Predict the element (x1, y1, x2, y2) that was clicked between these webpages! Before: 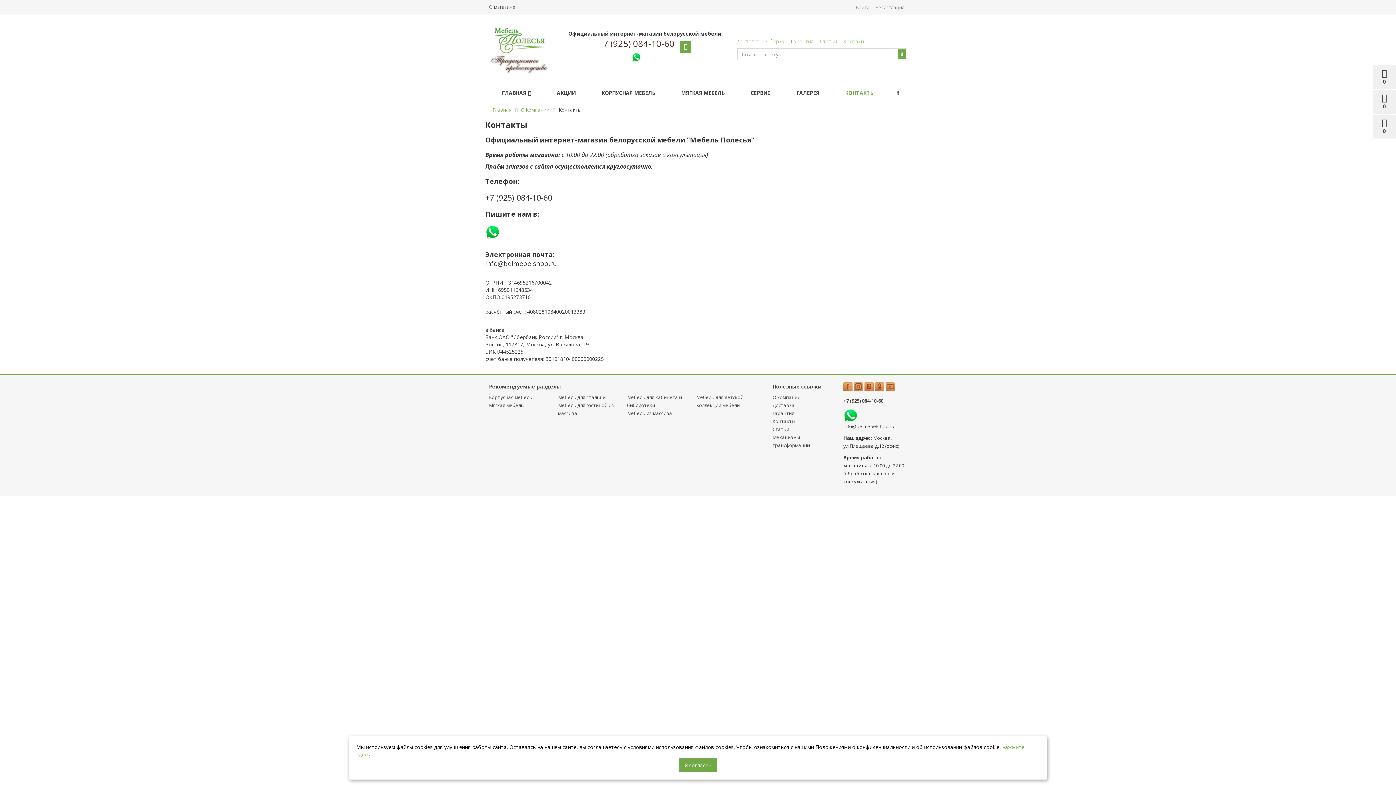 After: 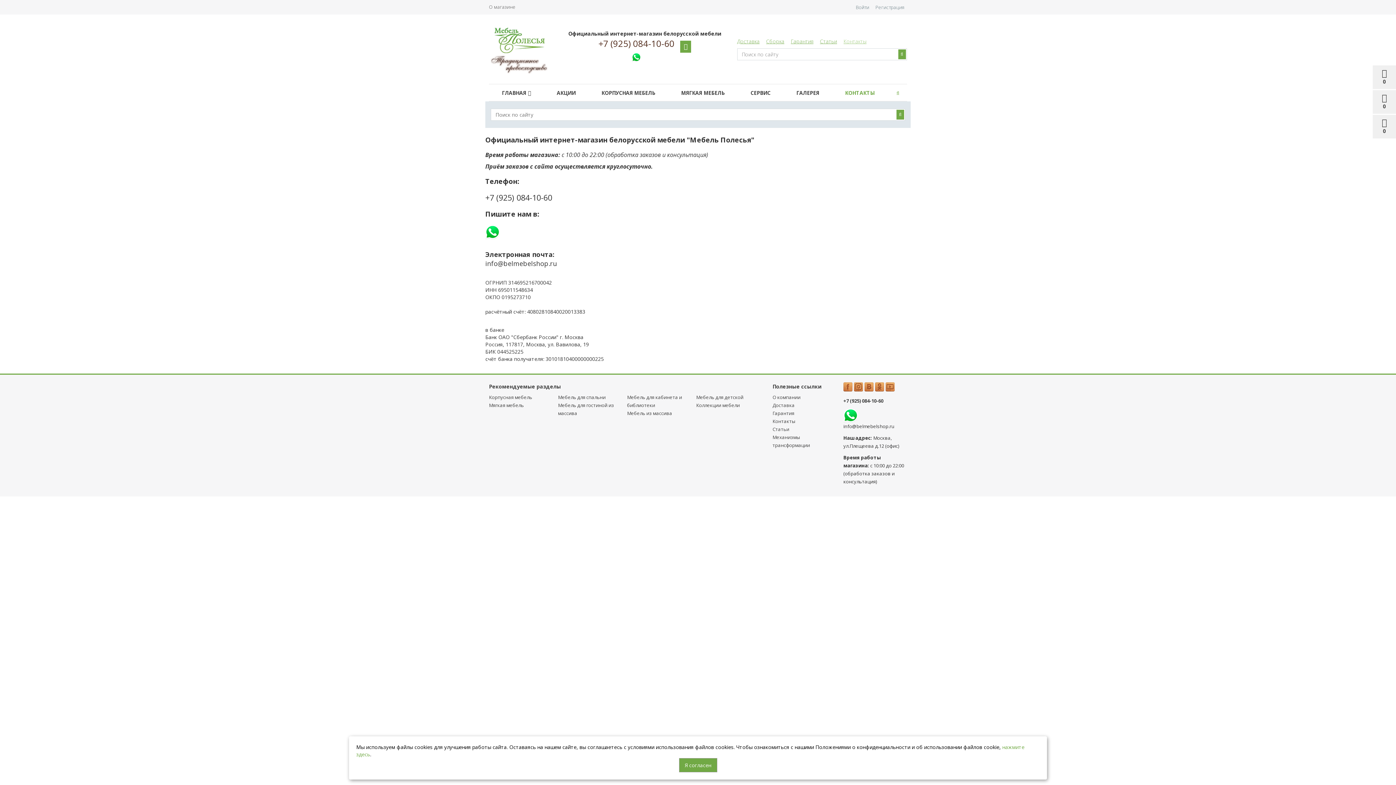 Action: bbox: (889, 84, 907, 101)